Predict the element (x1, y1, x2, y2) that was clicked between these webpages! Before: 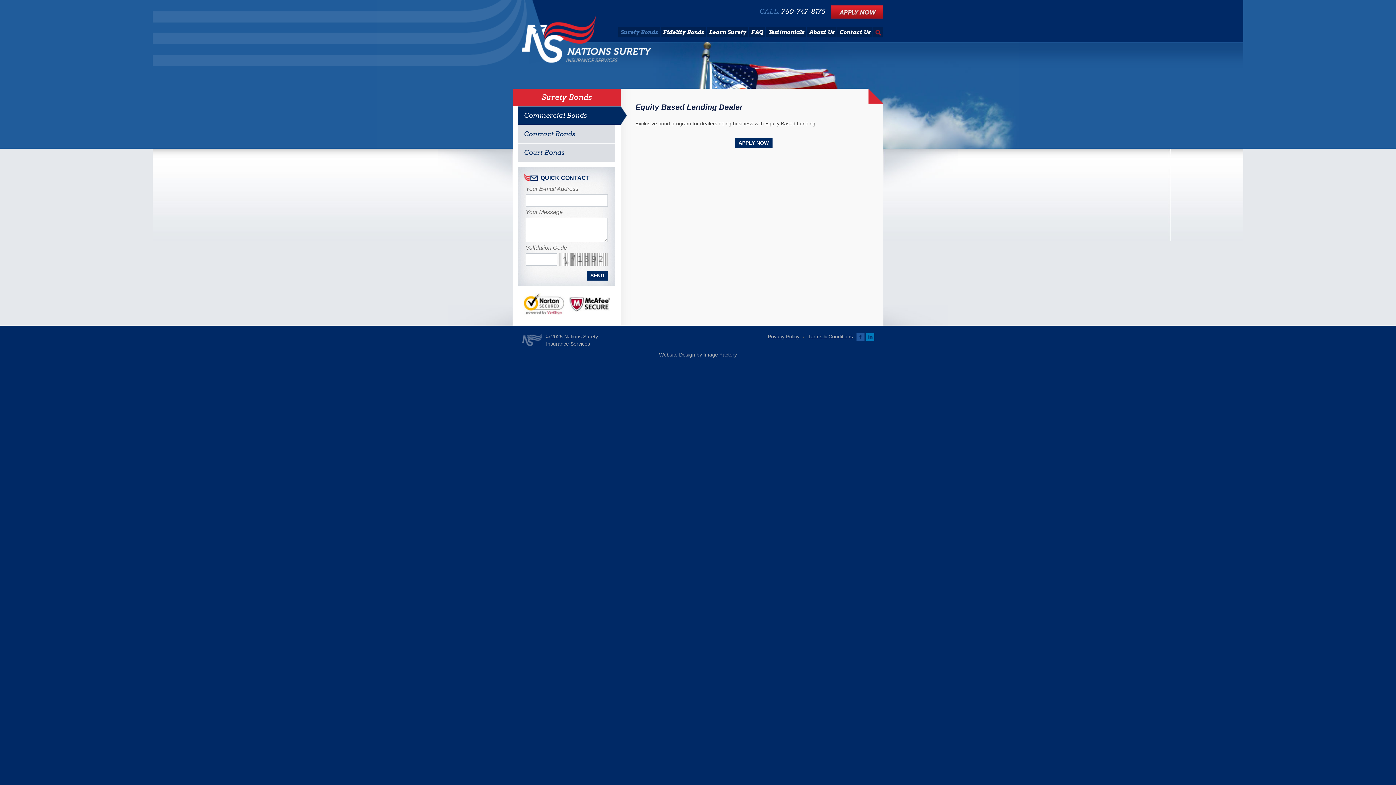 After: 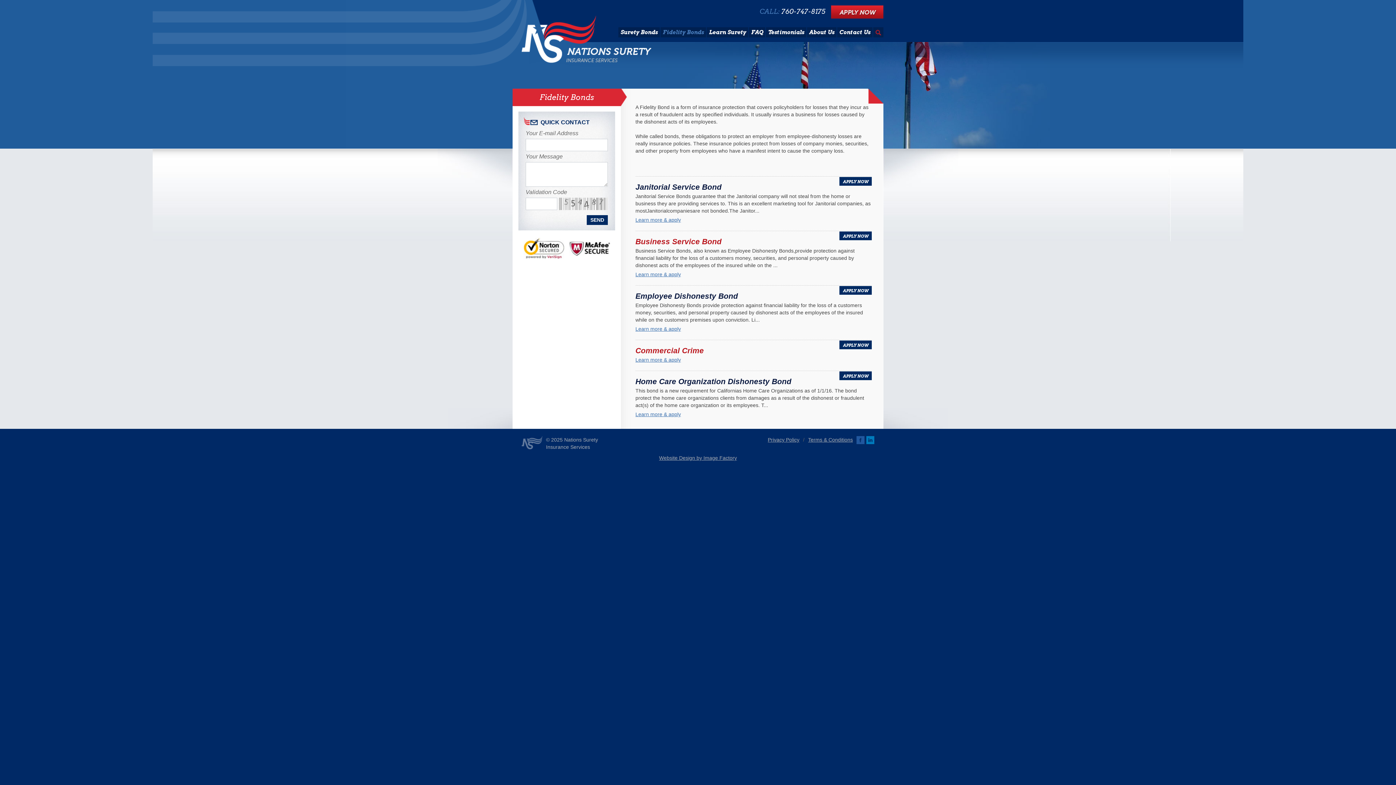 Action: label: Fidelity Bonds bbox: (660, 27, 706, 37)